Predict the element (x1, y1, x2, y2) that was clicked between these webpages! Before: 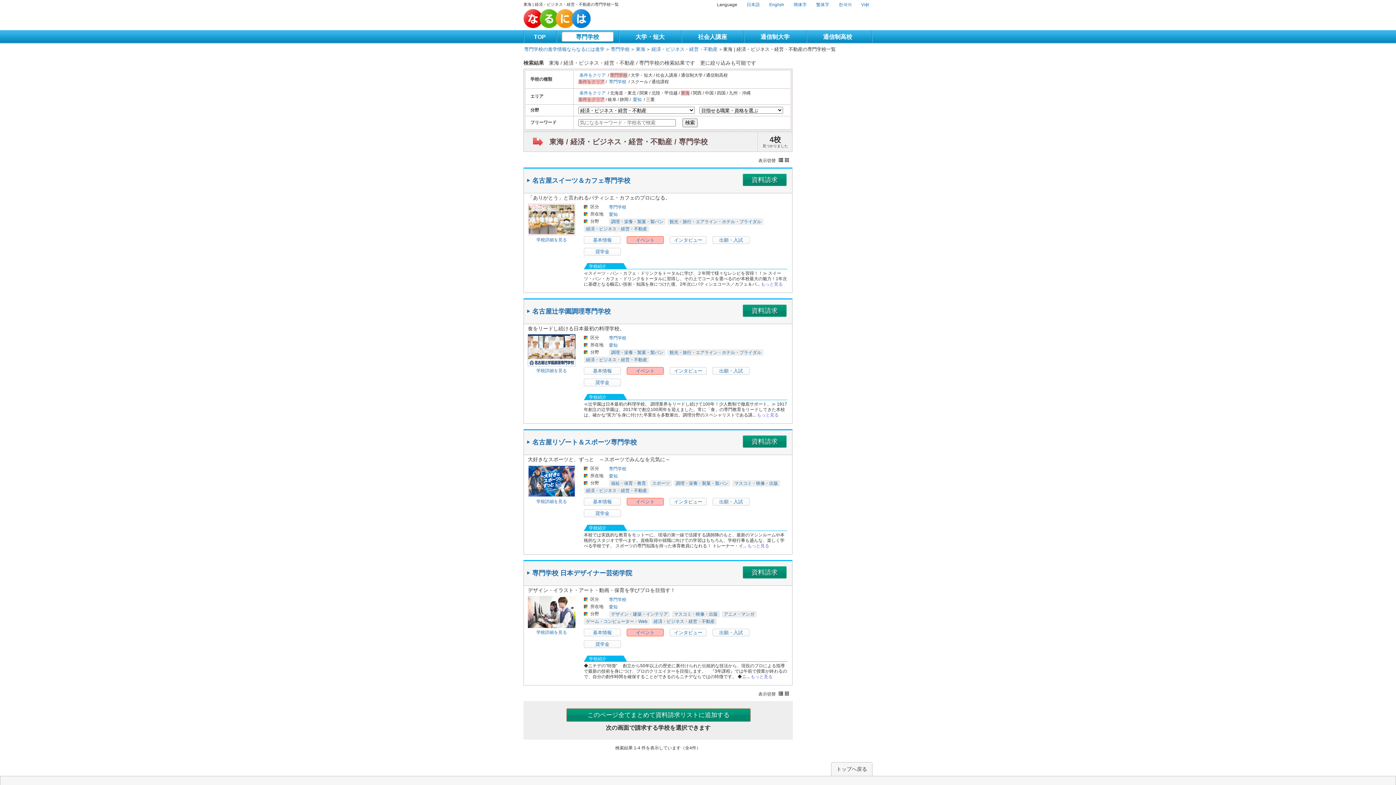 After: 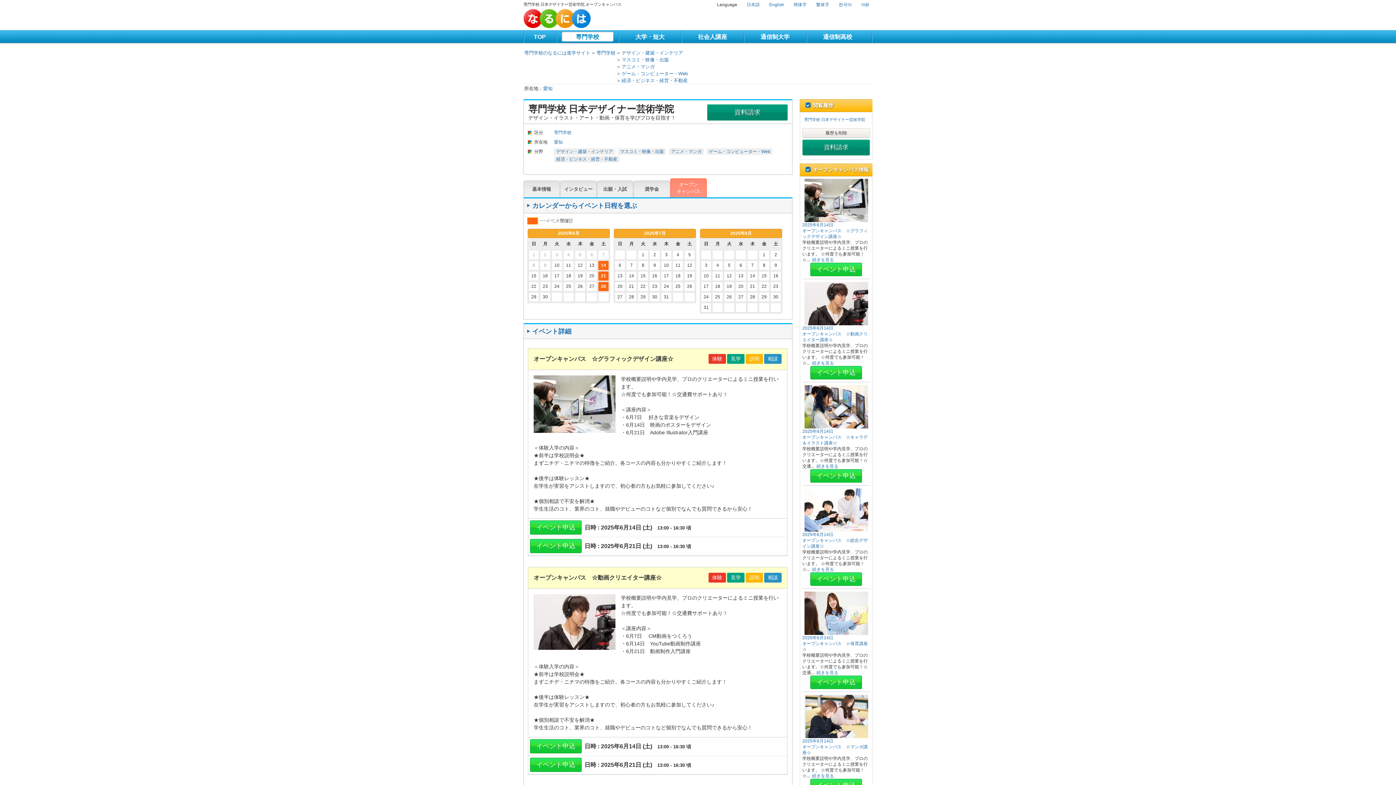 Action: label: イベント bbox: (626, 629, 664, 636)